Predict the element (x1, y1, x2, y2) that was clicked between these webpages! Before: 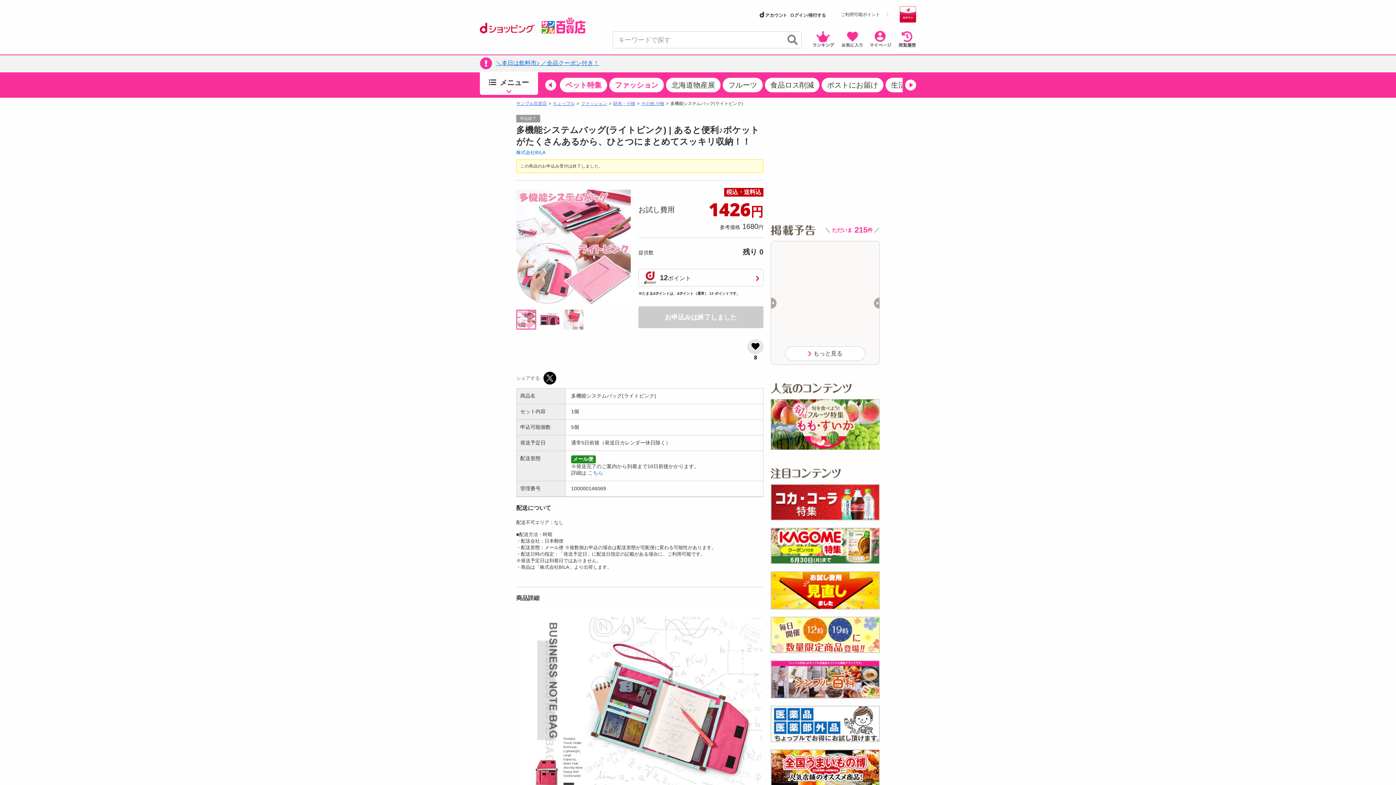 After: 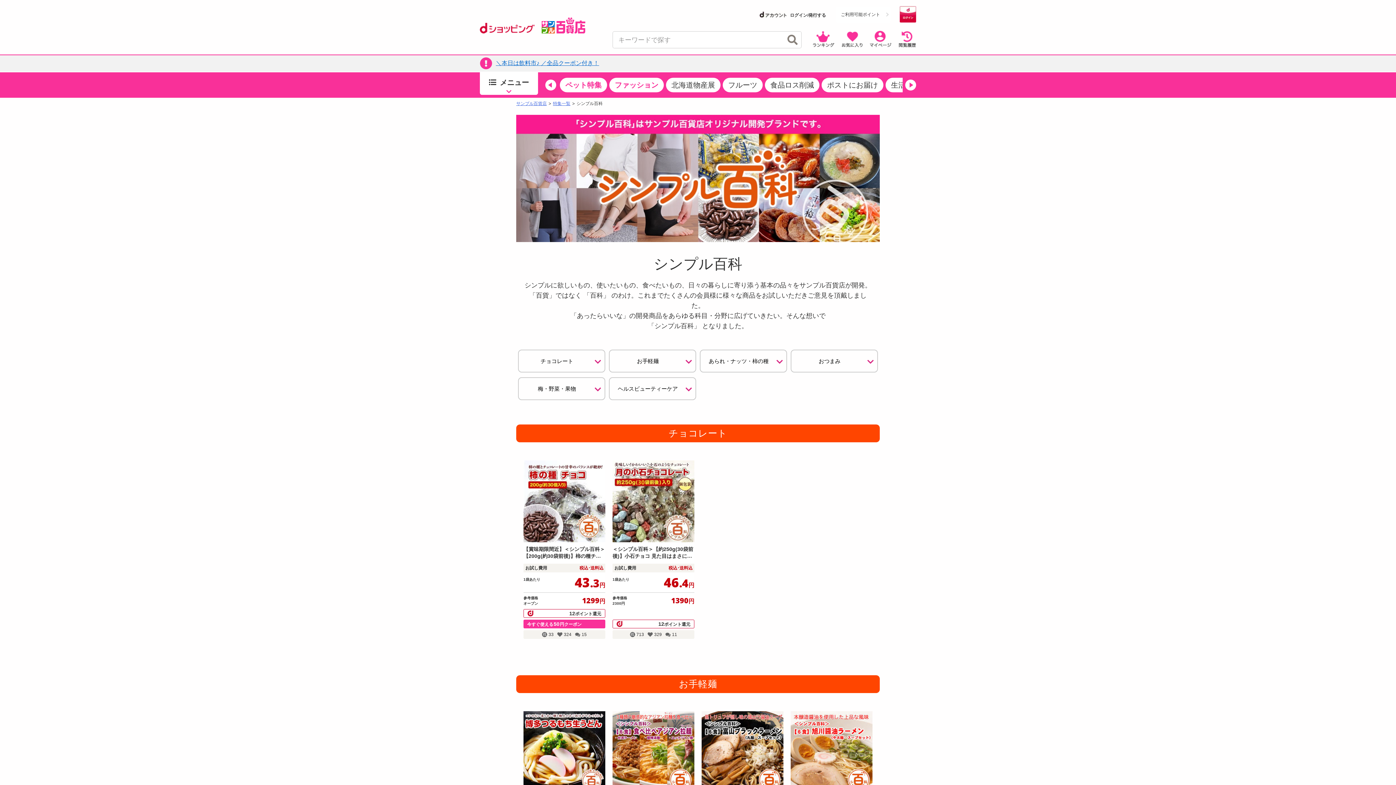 Action: bbox: (770, 660, 880, 698)